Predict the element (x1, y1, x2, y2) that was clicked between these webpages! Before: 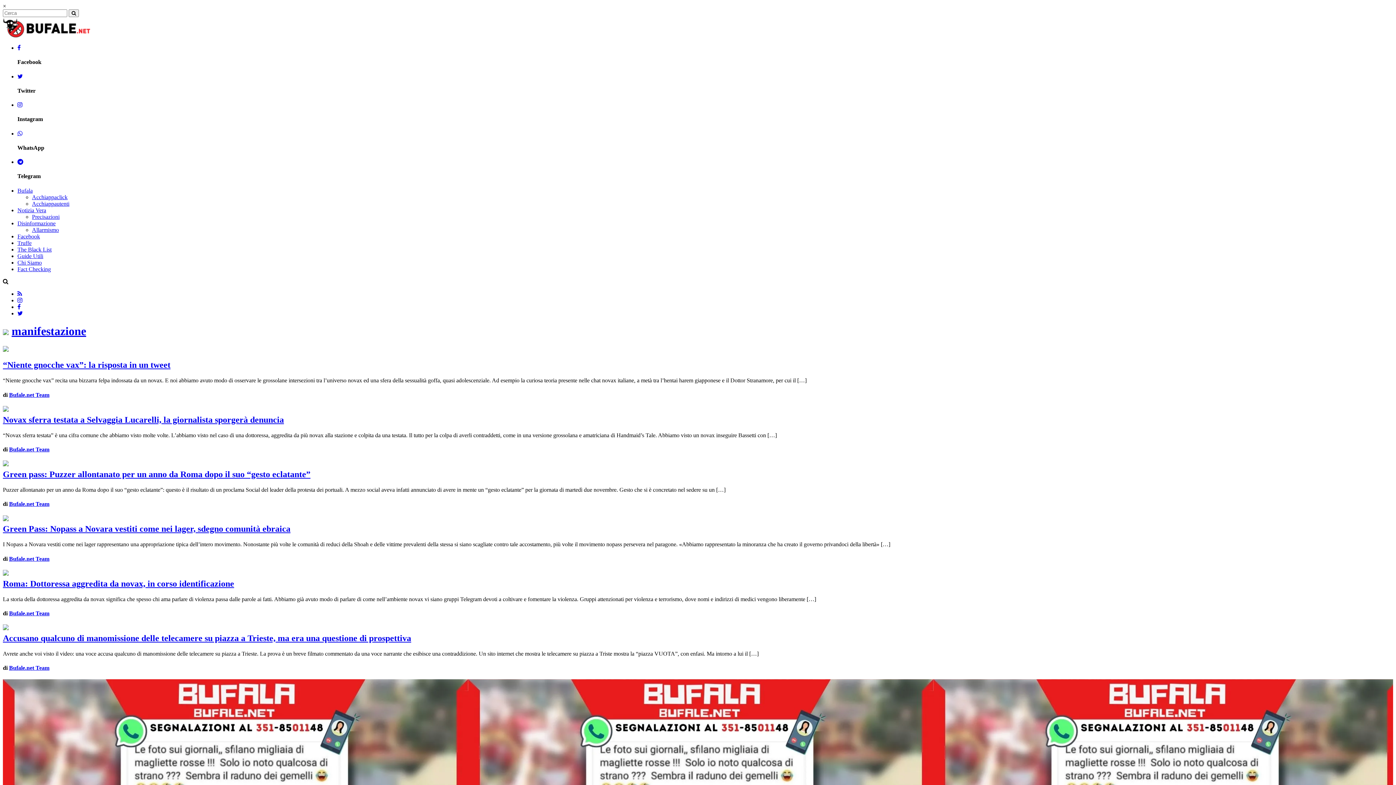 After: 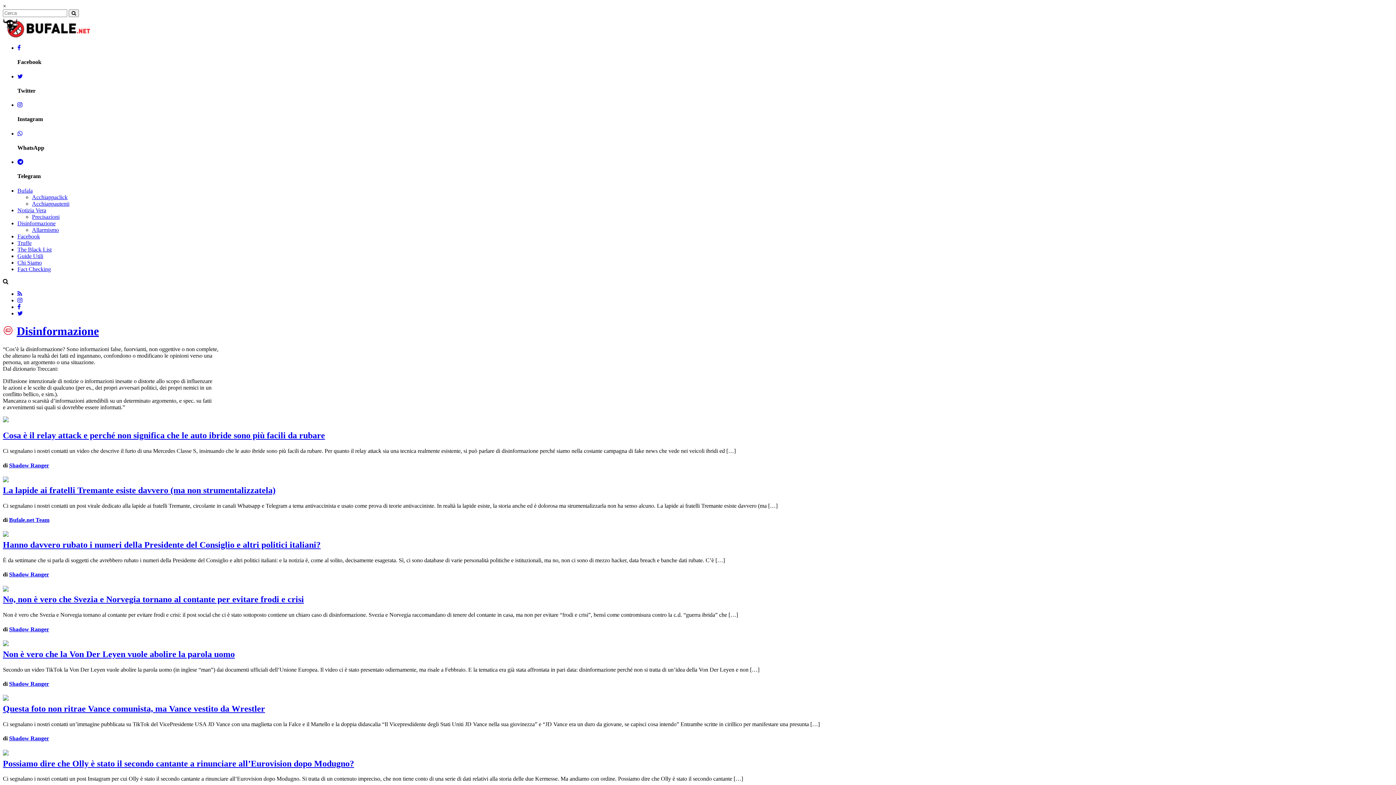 Action: label: manifestazione bbox: (11, 324, 86, 337)